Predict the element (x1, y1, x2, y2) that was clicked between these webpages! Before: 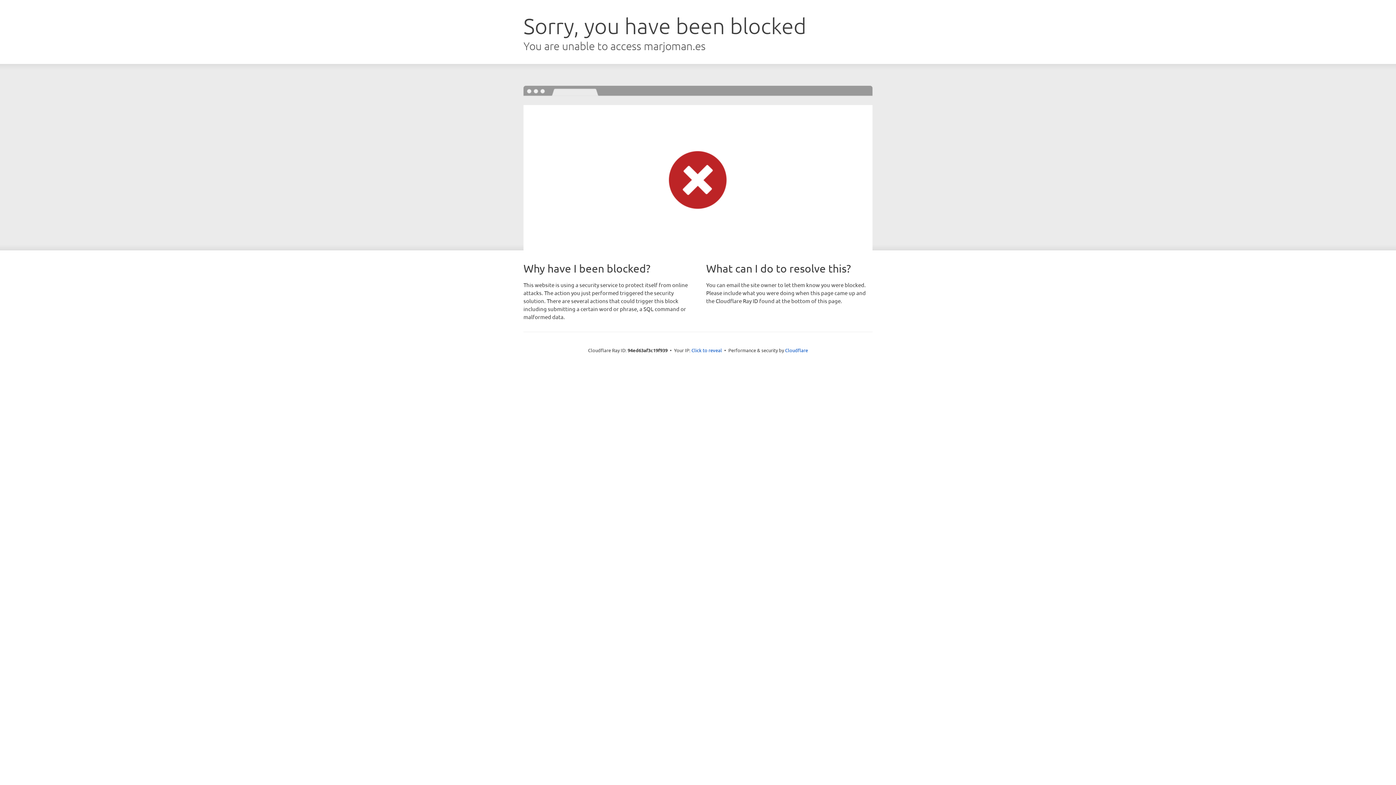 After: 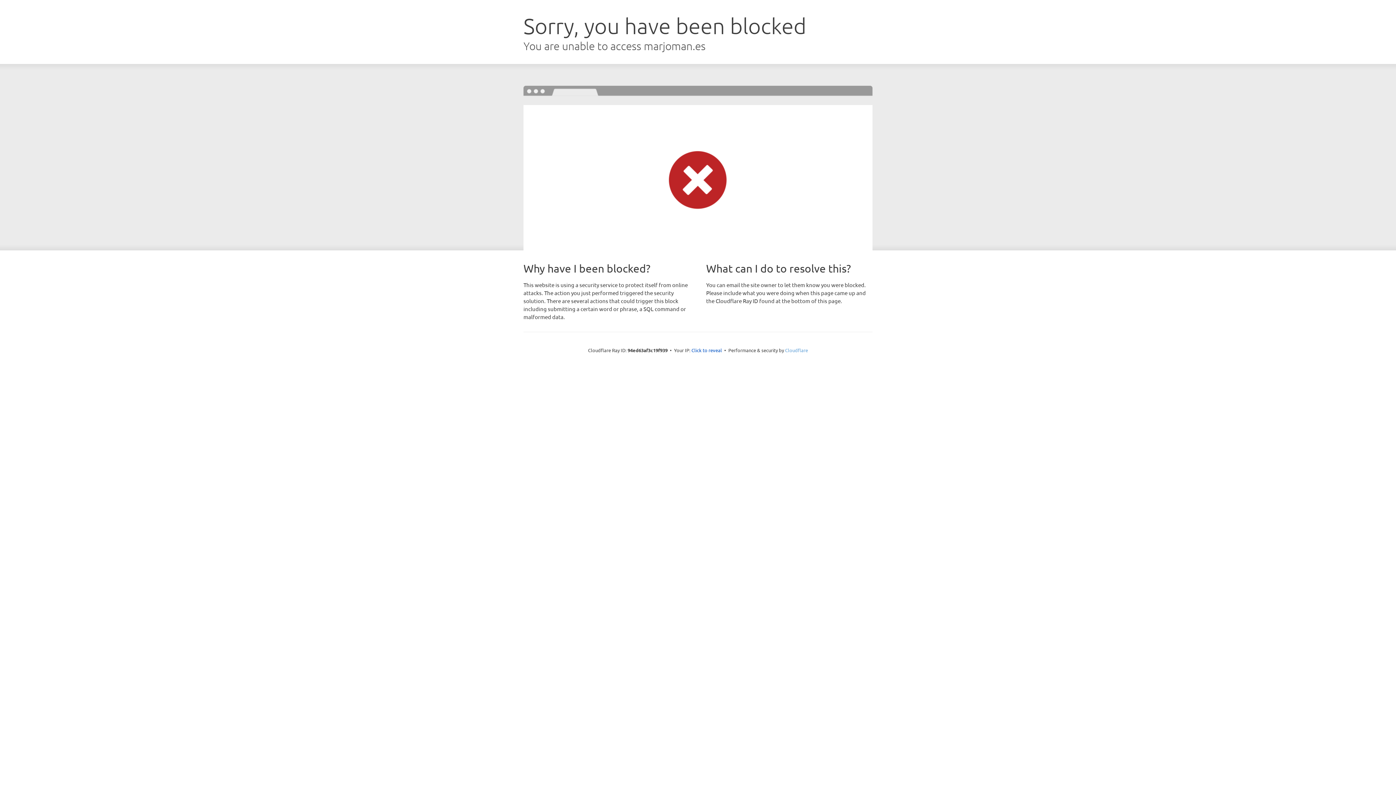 Action: label: Cloudflare bbox: (785, 347, 808, 353)